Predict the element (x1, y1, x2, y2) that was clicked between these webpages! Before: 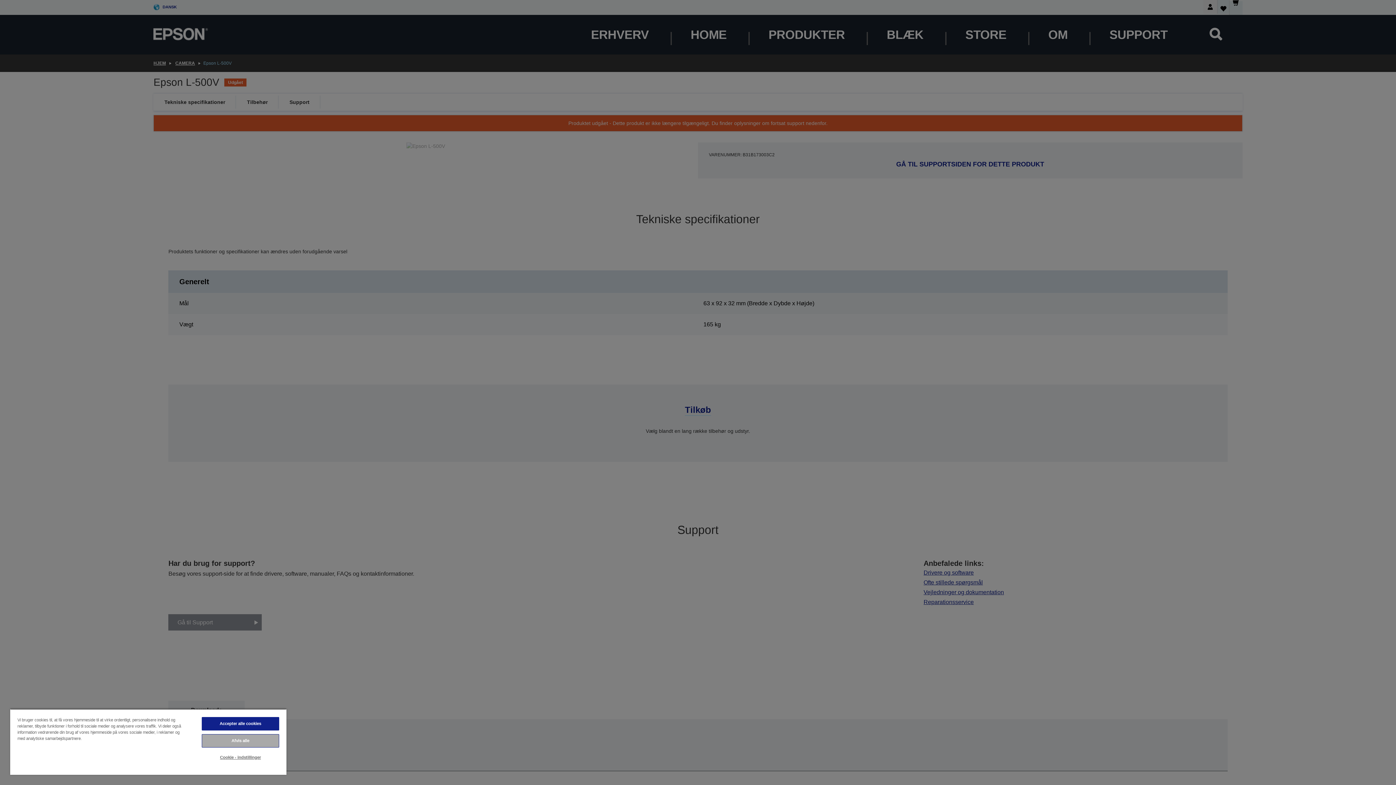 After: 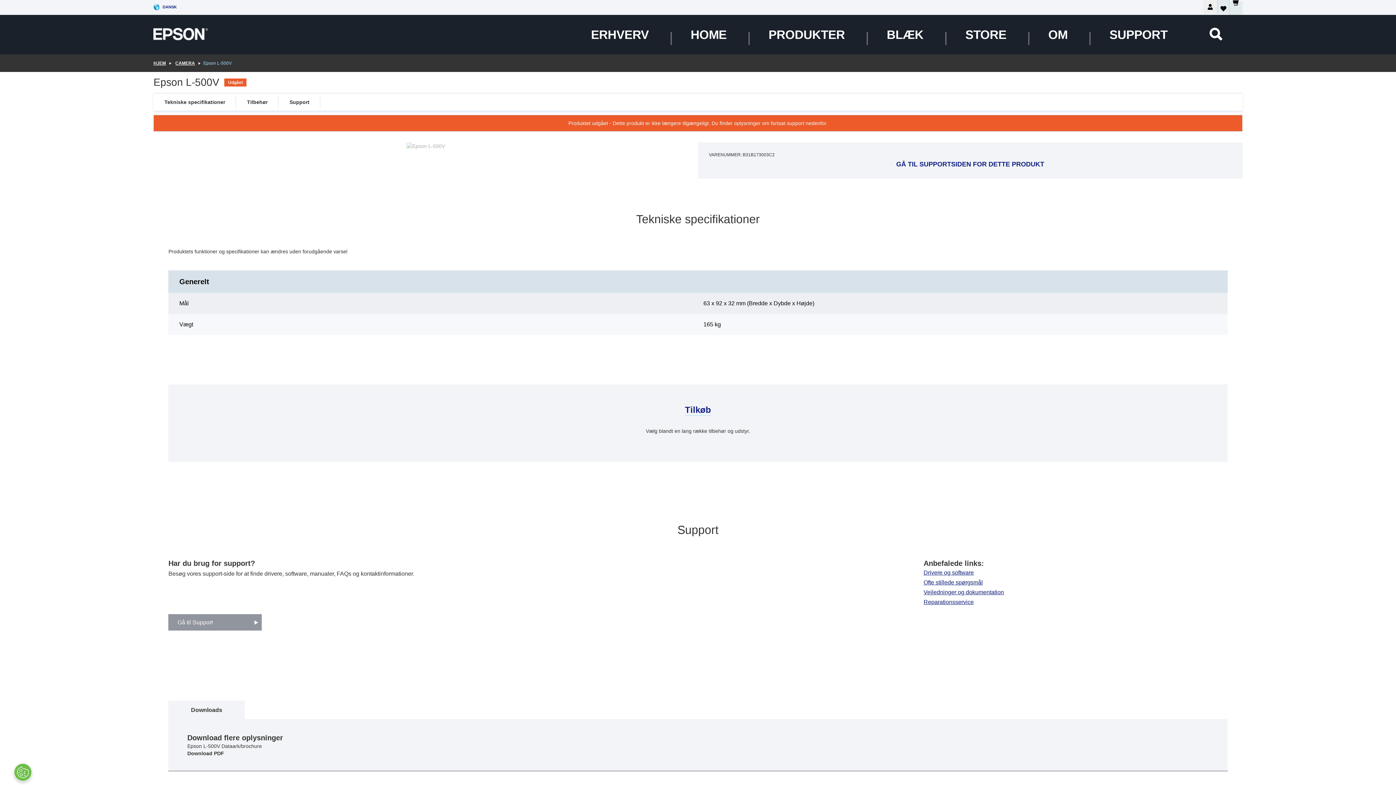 Action: label: Afvis alle bbox: (201, 734, 279, 748)